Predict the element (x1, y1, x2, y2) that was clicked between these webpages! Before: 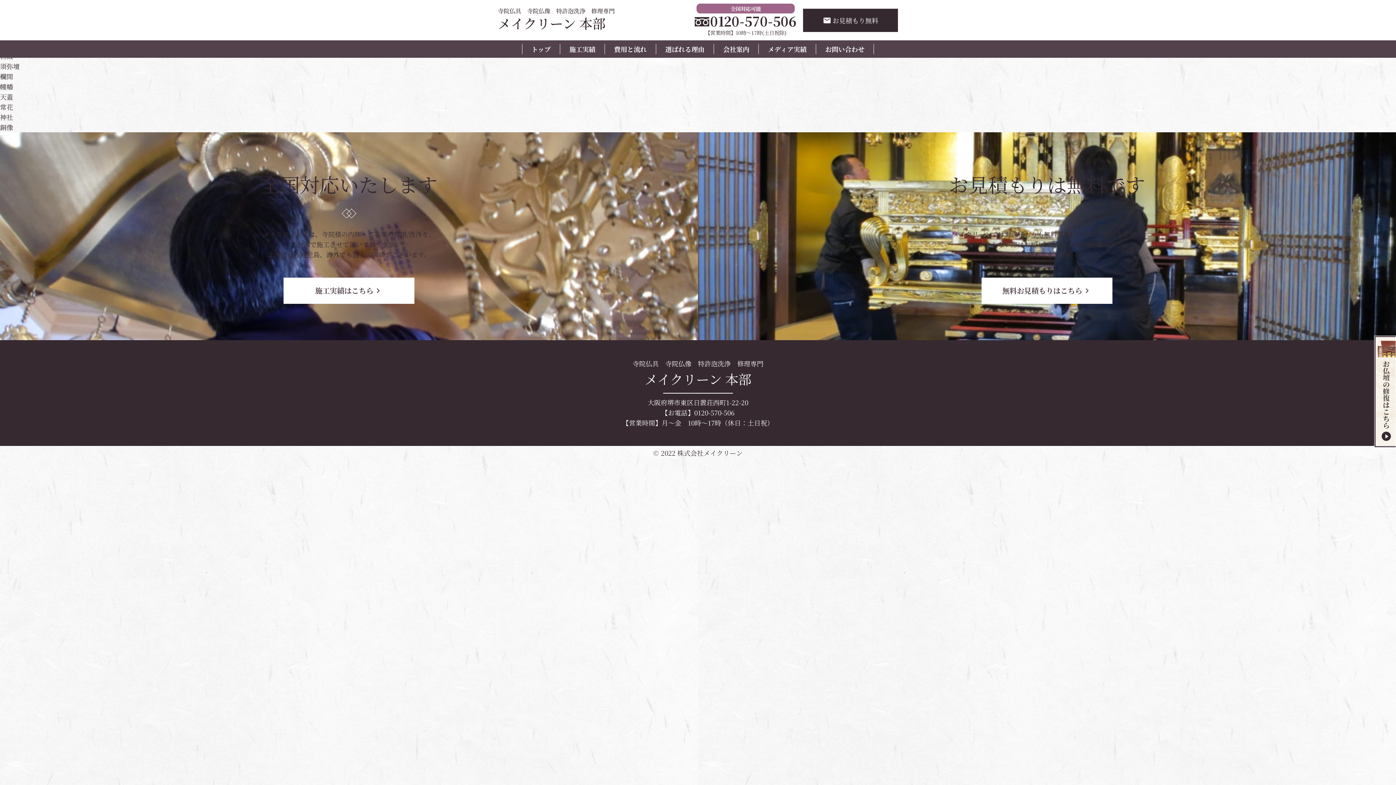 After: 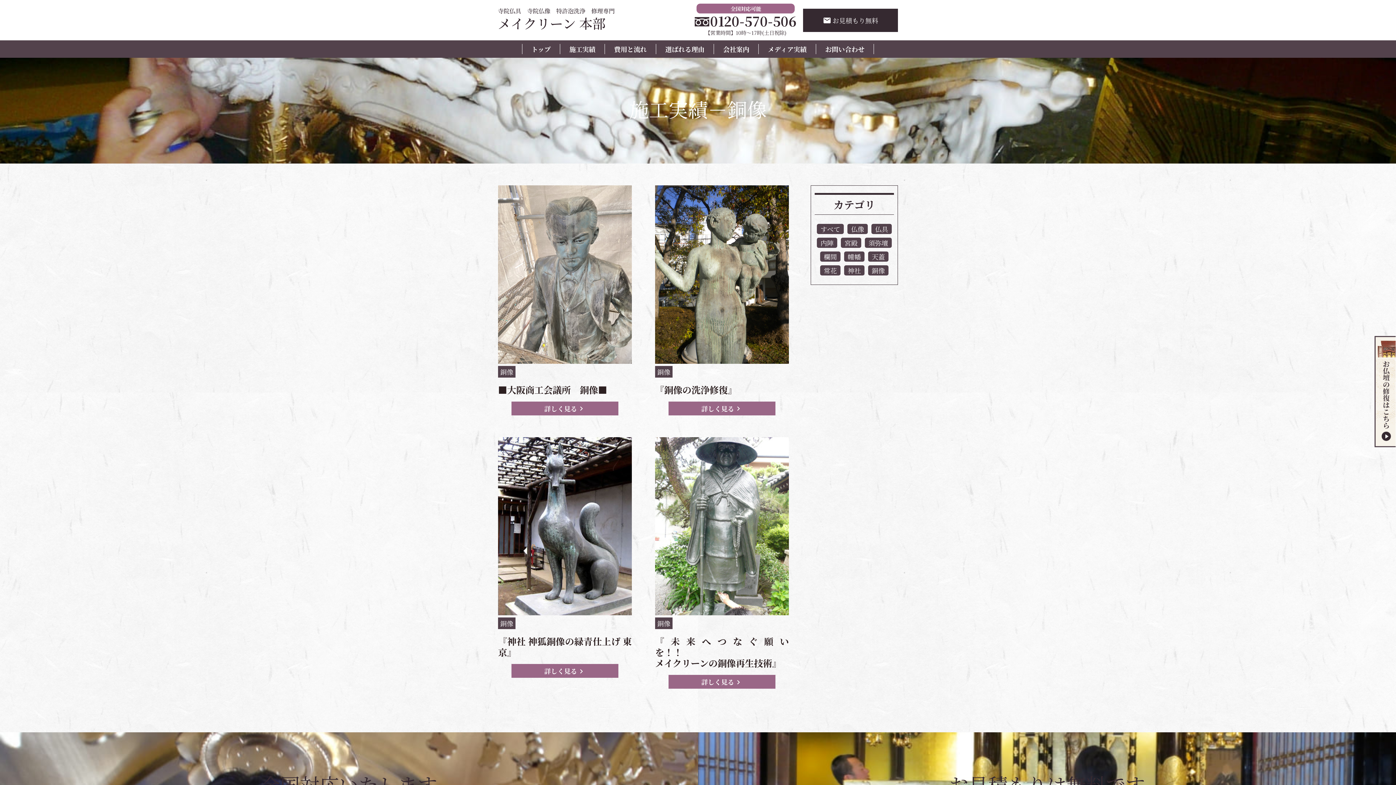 Action: label: 銅像 bbox: (0, 122, 13, 132)